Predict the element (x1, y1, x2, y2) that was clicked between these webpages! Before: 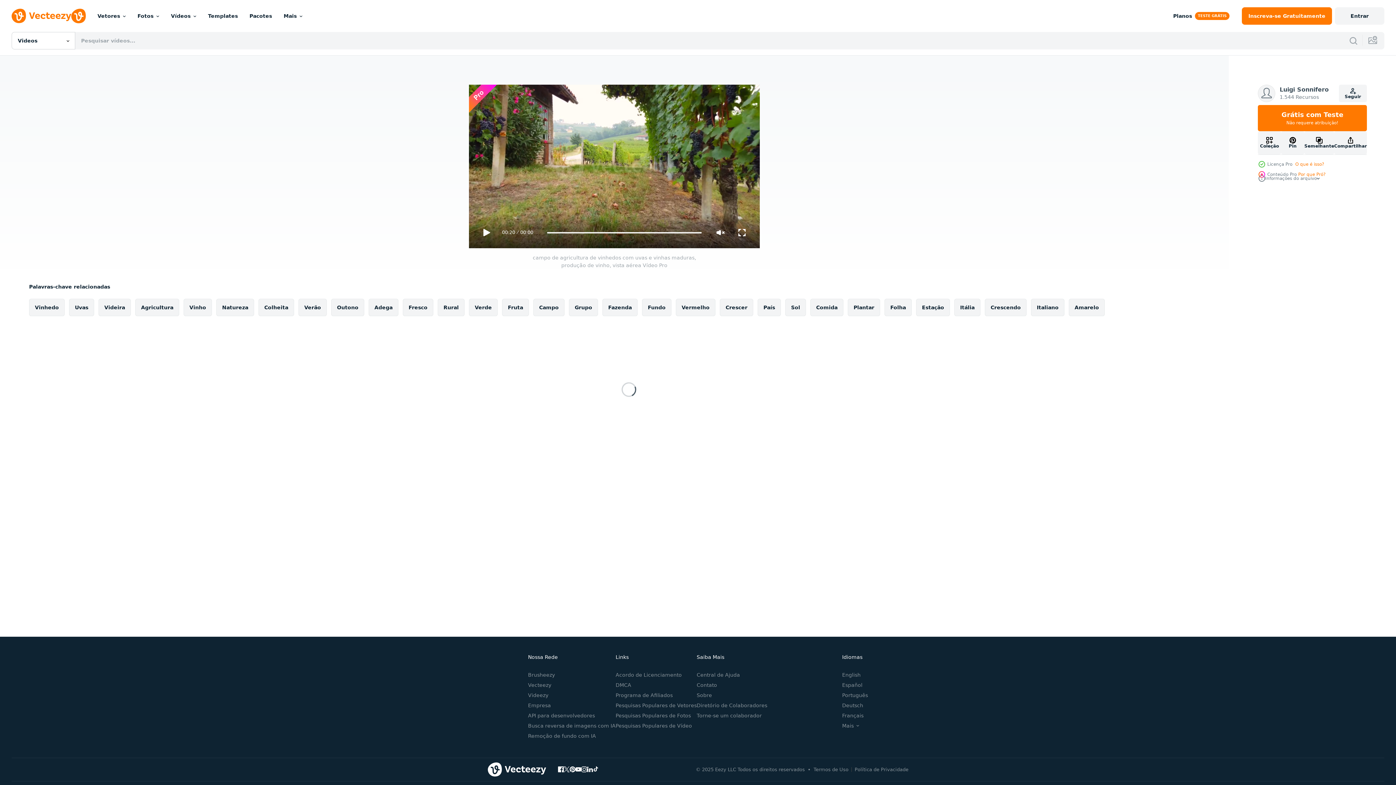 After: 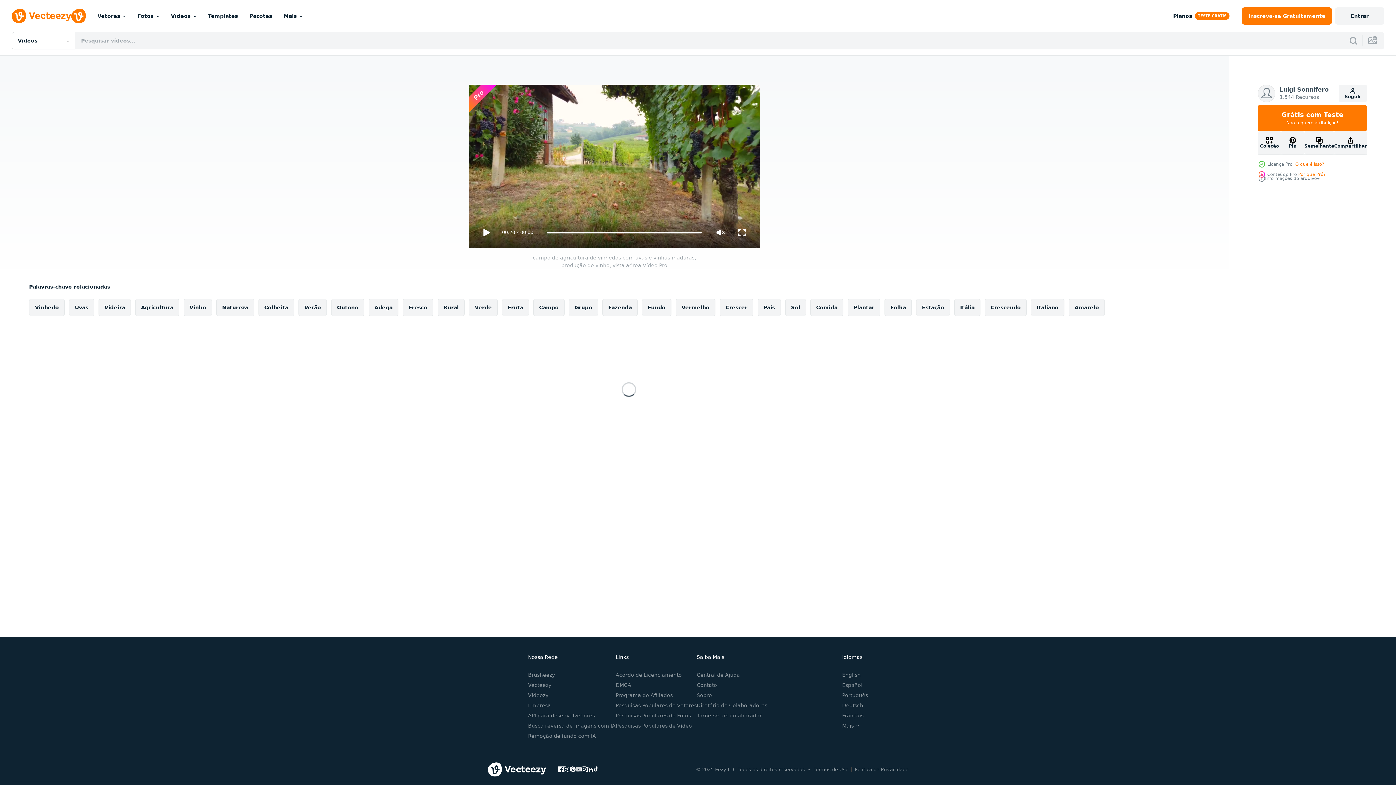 Action: bbox: (575, 766, 581, 772)